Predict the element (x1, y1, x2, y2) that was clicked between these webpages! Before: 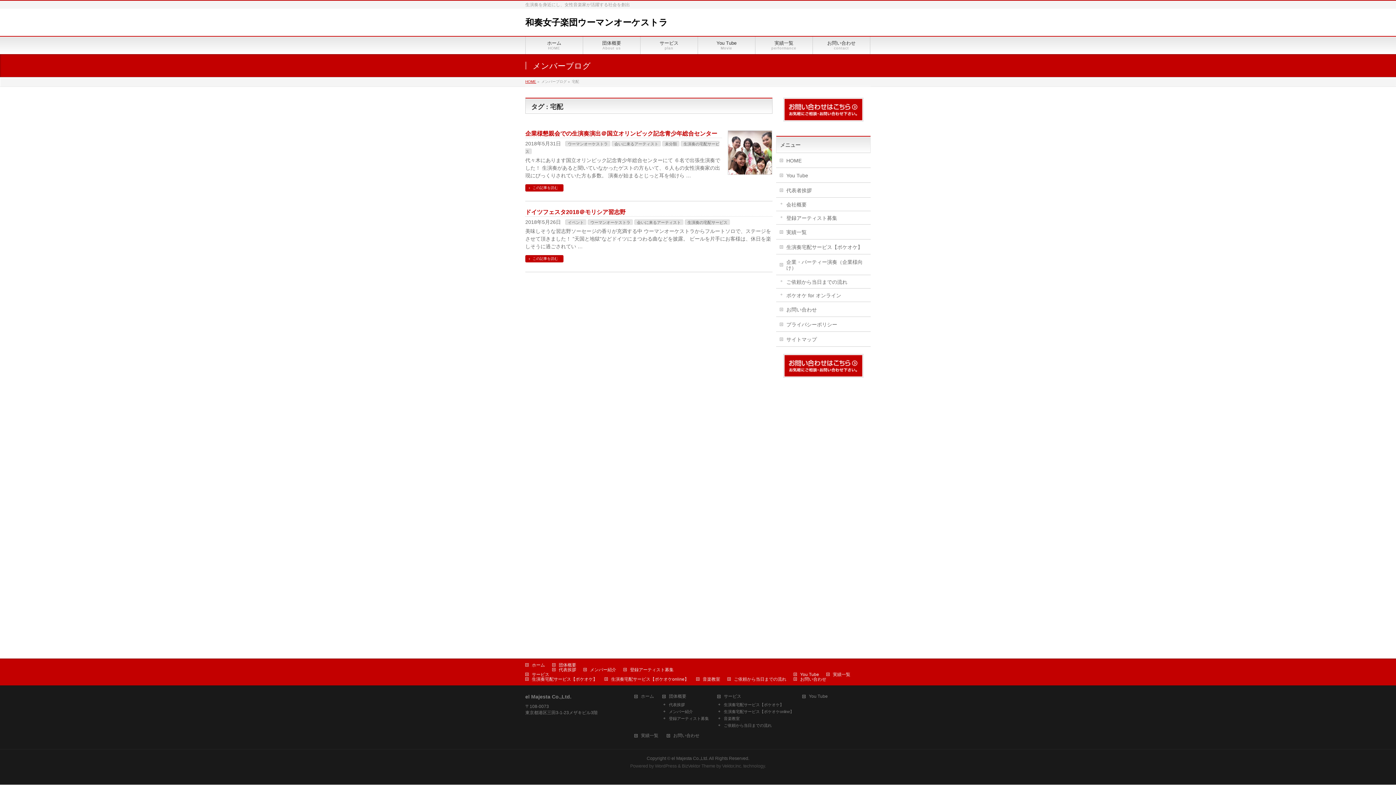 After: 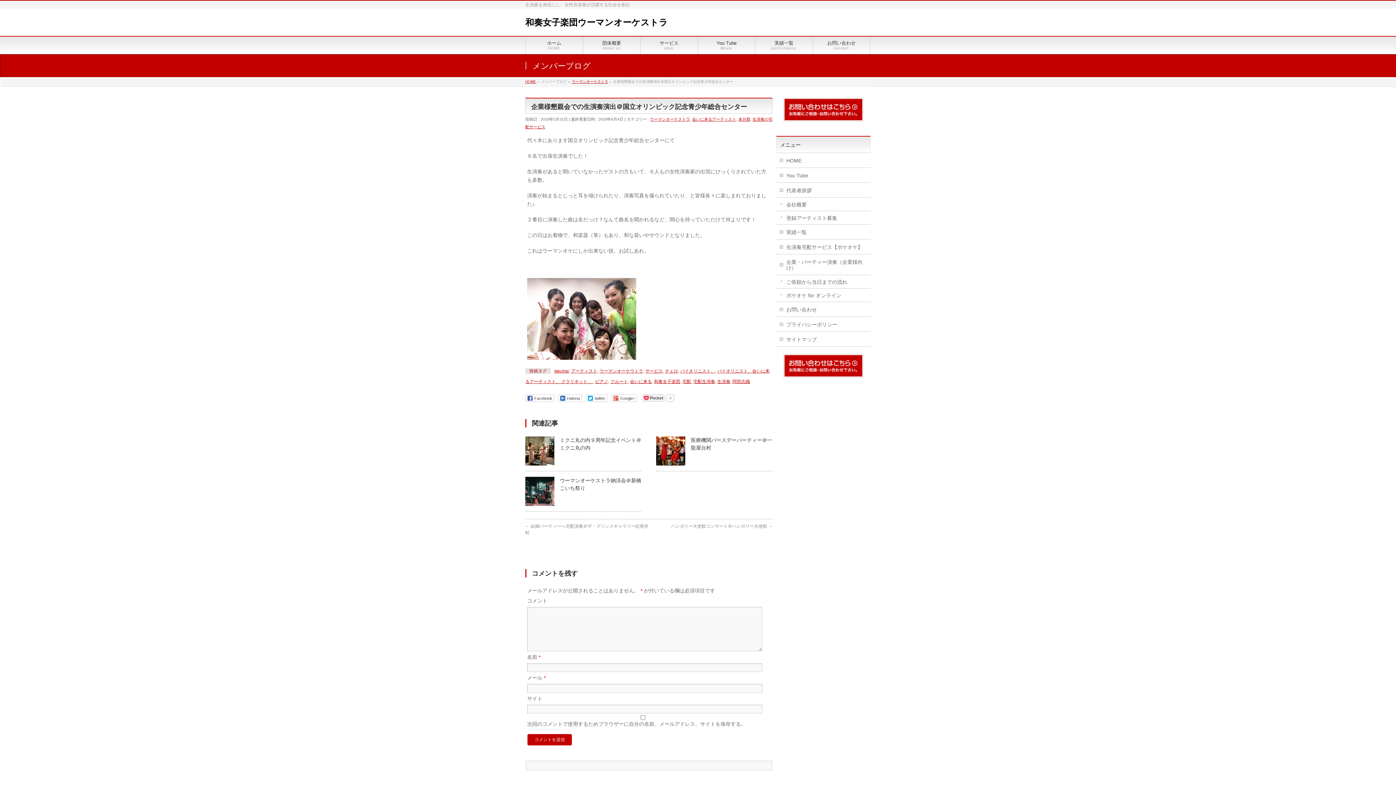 Action: bbox: (728, 168, 772, 173)